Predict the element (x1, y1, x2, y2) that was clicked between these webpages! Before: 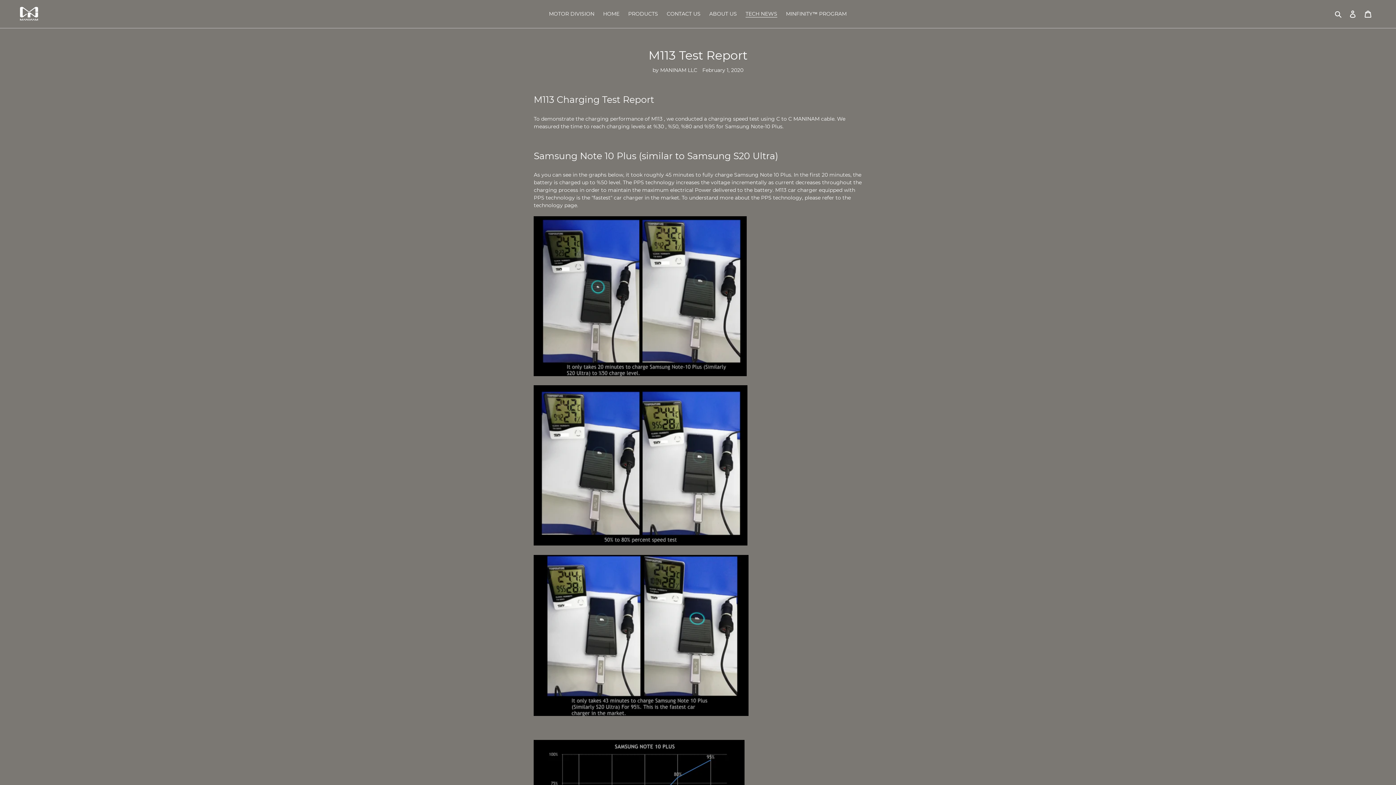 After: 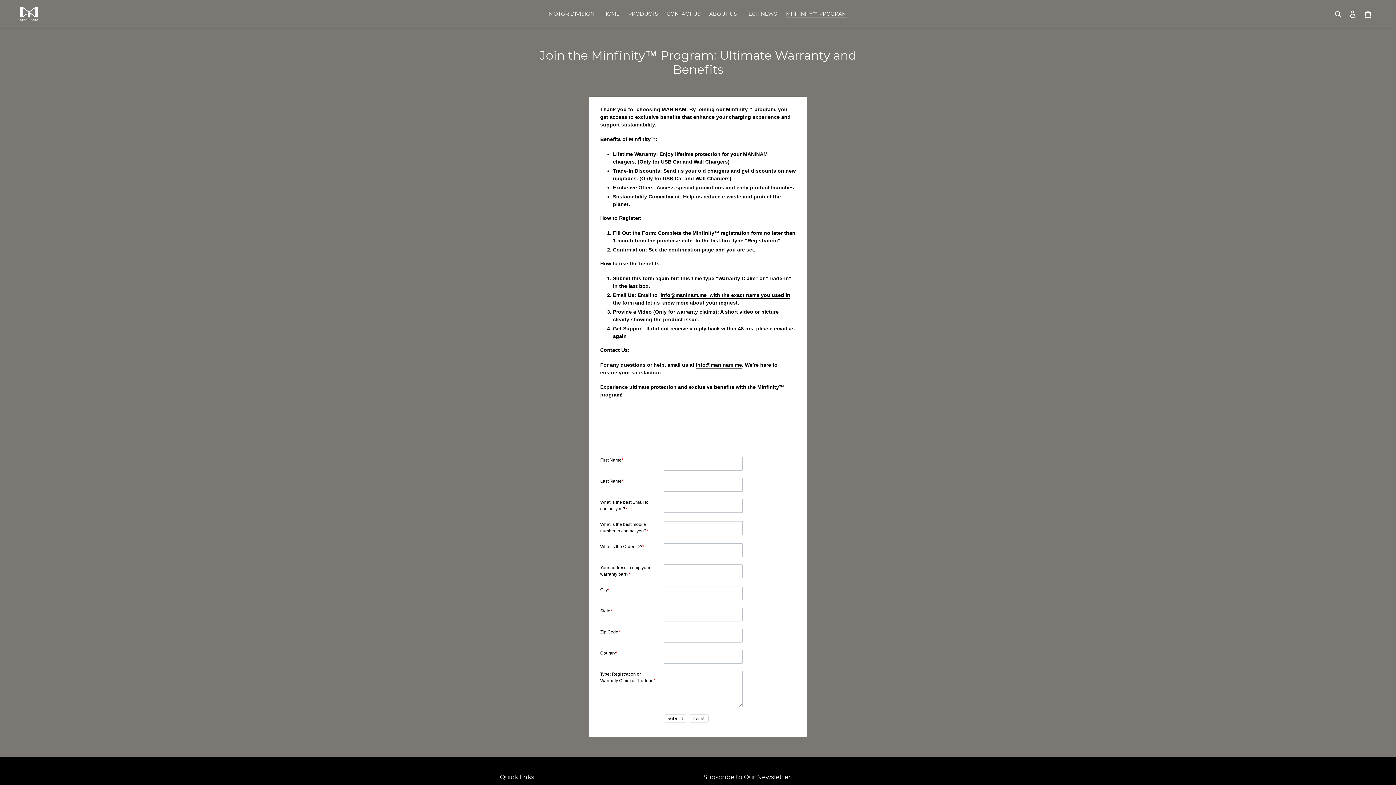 Action: label: MINFINITY™ PROGRAM bbox: (782, 9, 850, 18)